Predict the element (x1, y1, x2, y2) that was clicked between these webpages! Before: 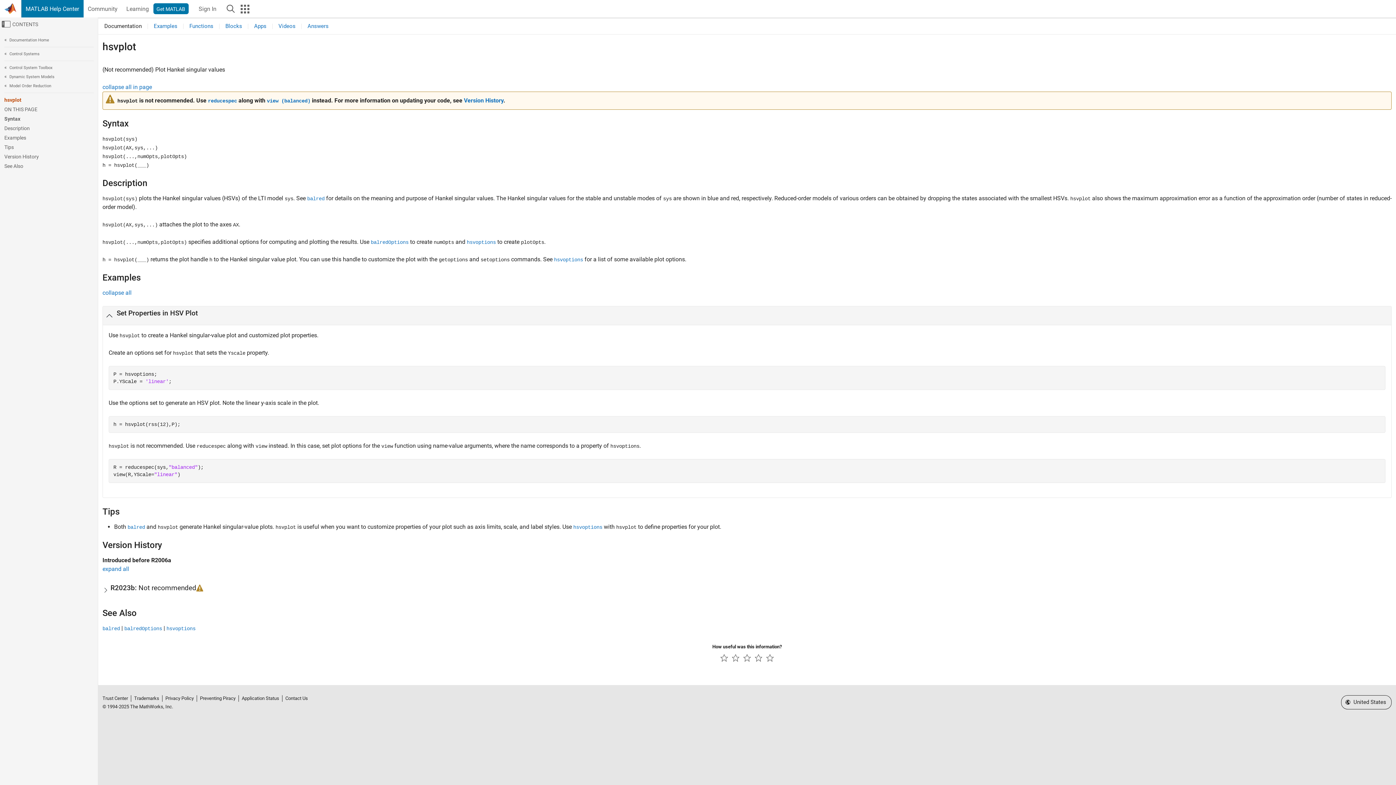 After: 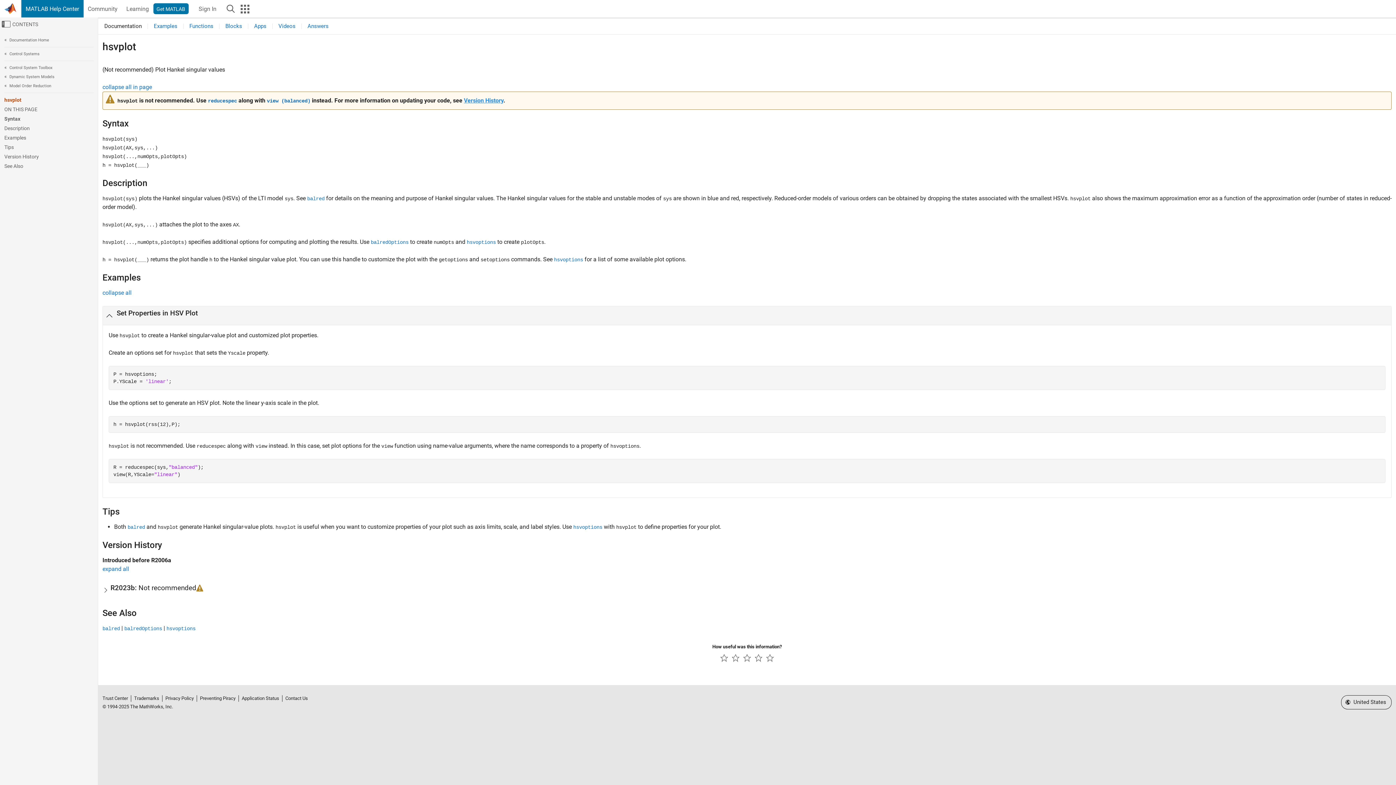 Action: bbox: (464, 97, 503, 104) label: Version History